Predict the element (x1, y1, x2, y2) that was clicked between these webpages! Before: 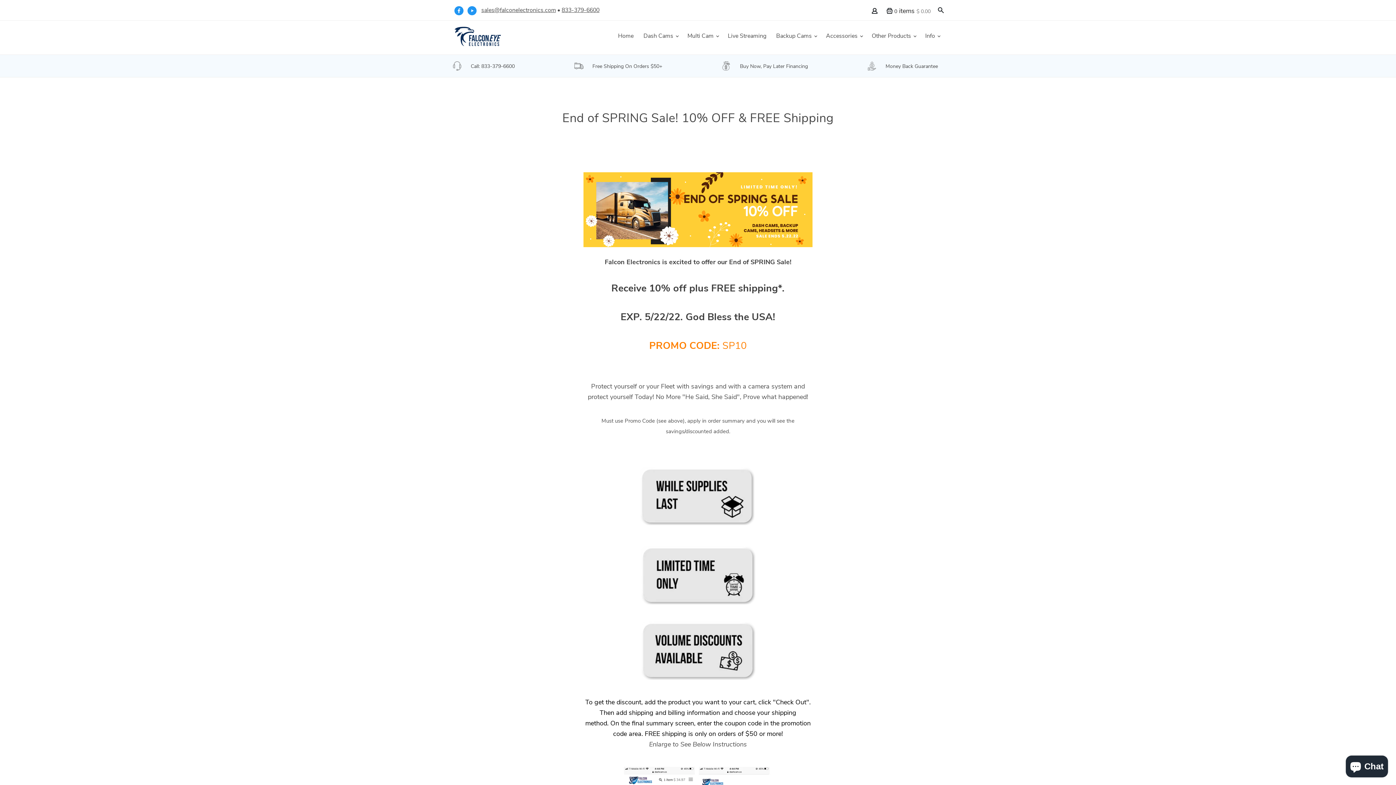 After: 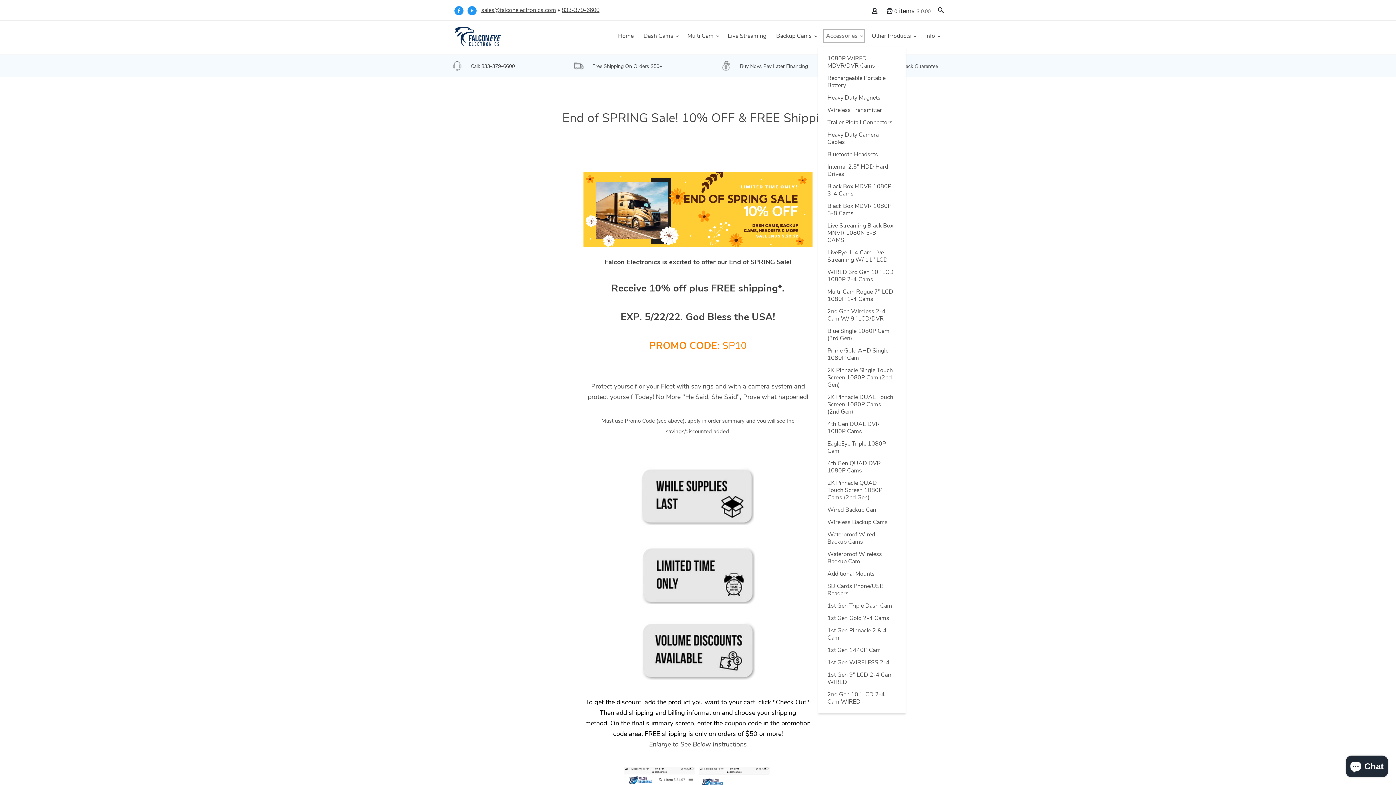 Action: bbox: (822, 28, 866, 44) label: Accessories 